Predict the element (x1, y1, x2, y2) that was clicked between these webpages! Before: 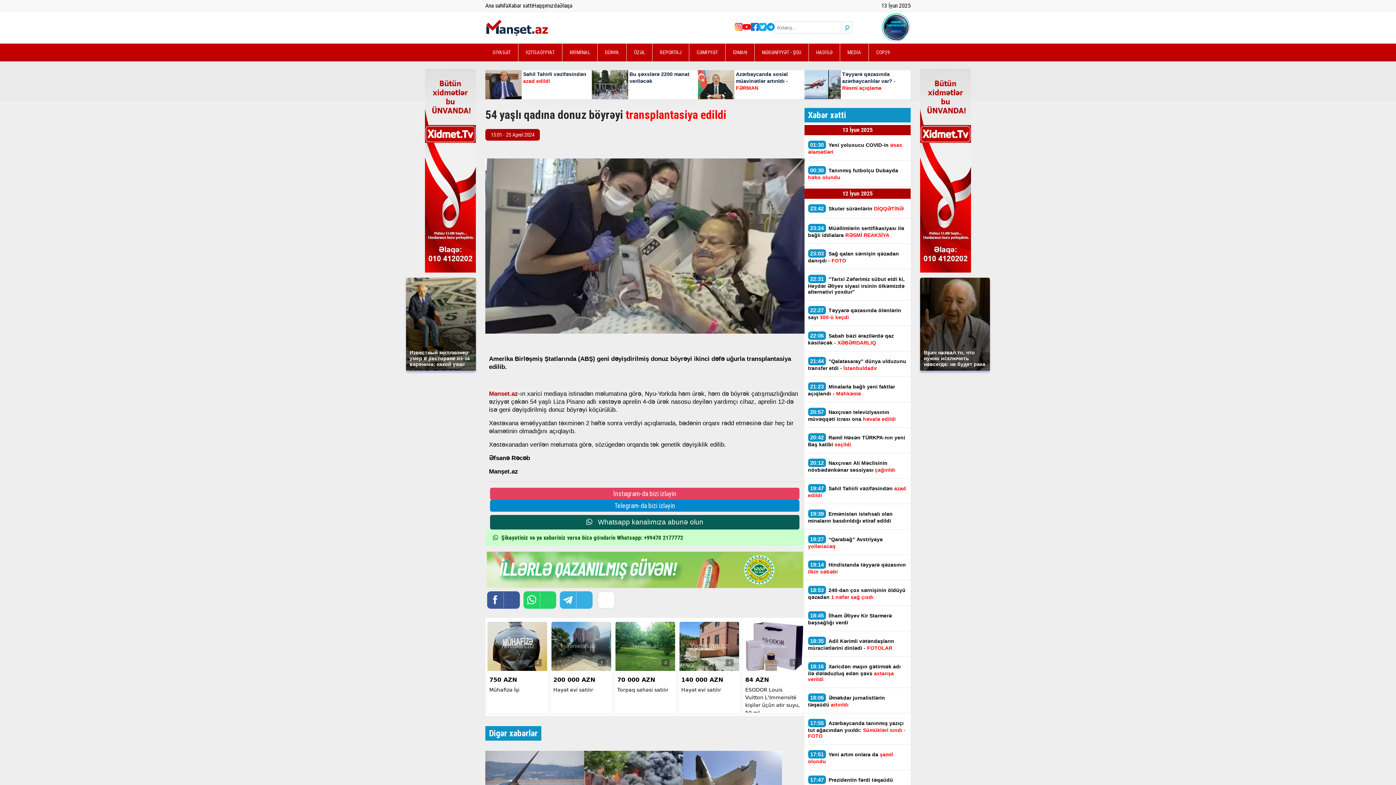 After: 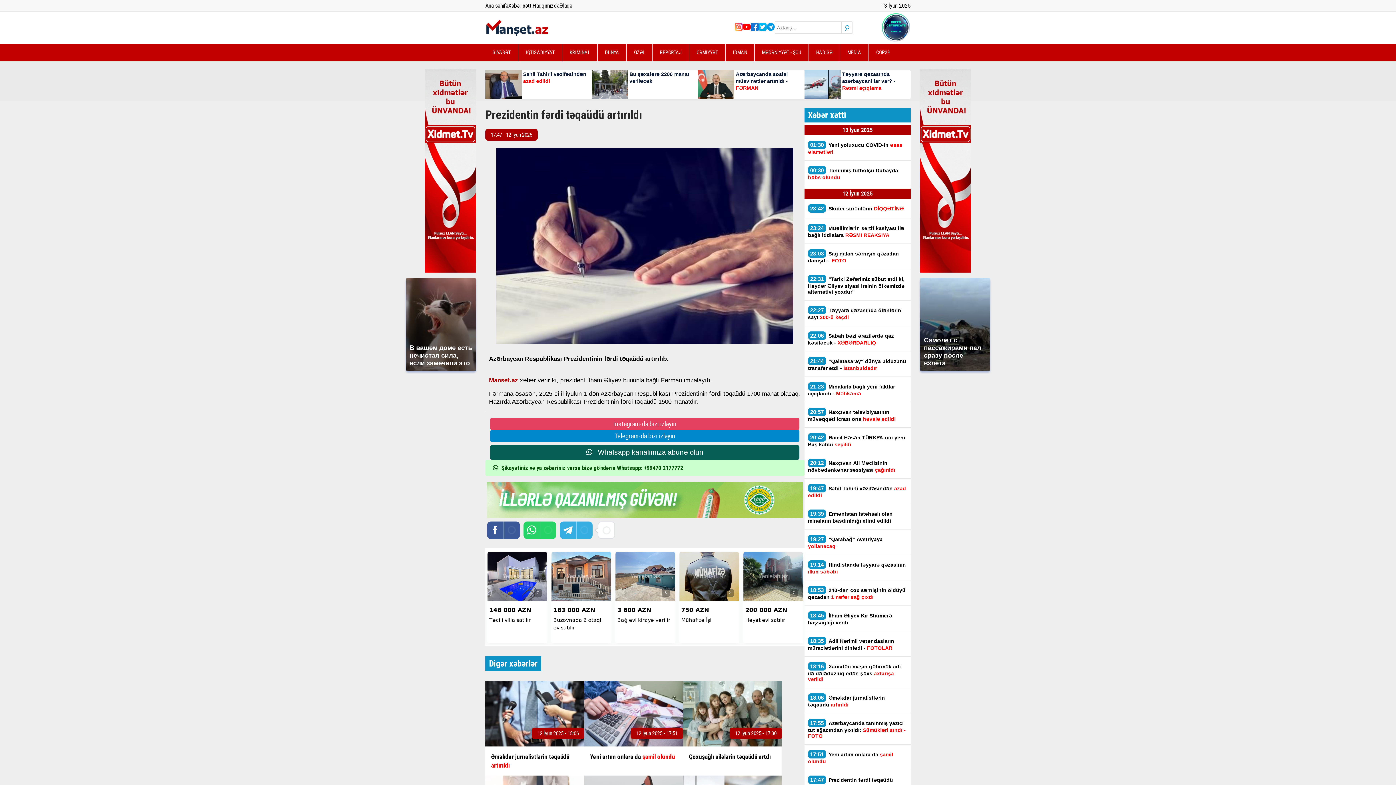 Action: bbox: (808, 776, 907, 790) label: 17:47 Prezidentin fərdi təqaüdü artırıldı